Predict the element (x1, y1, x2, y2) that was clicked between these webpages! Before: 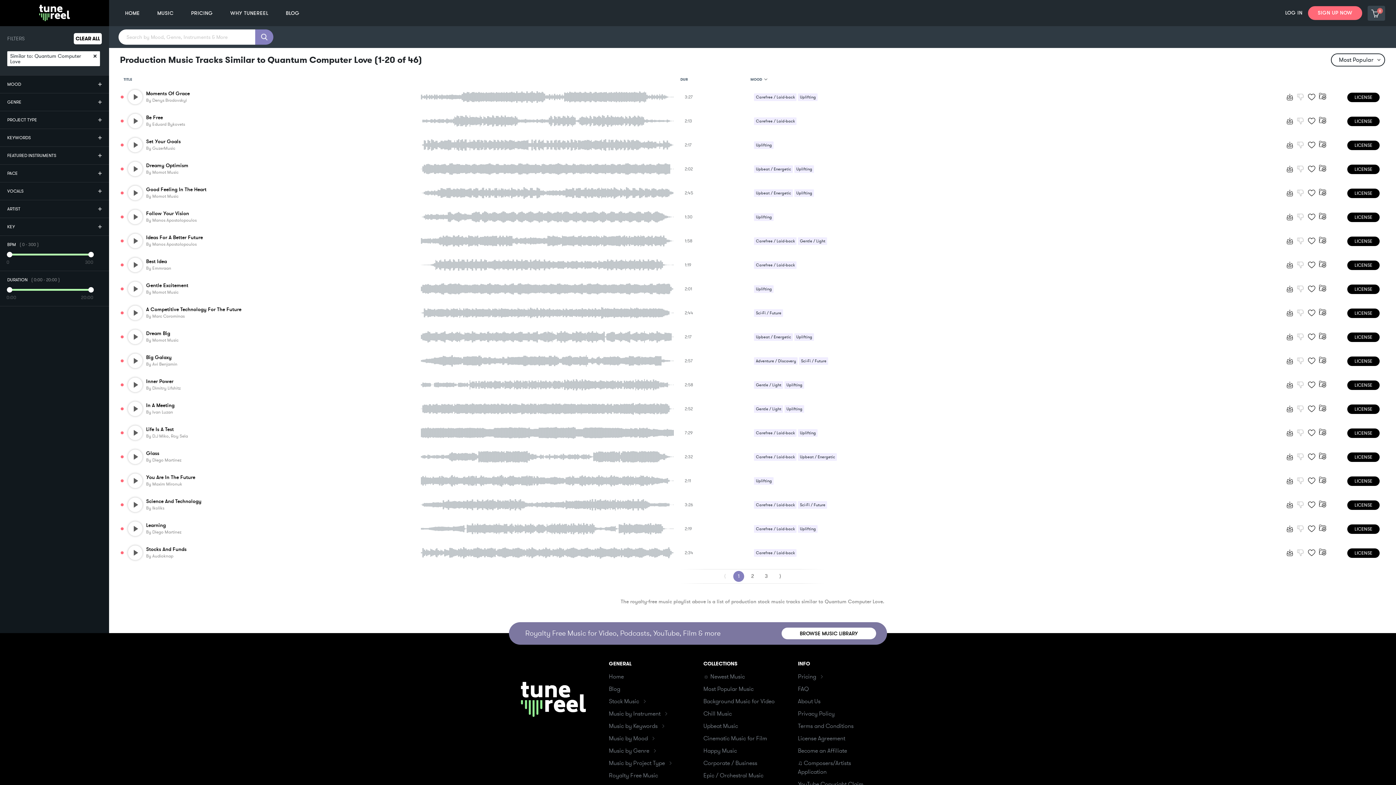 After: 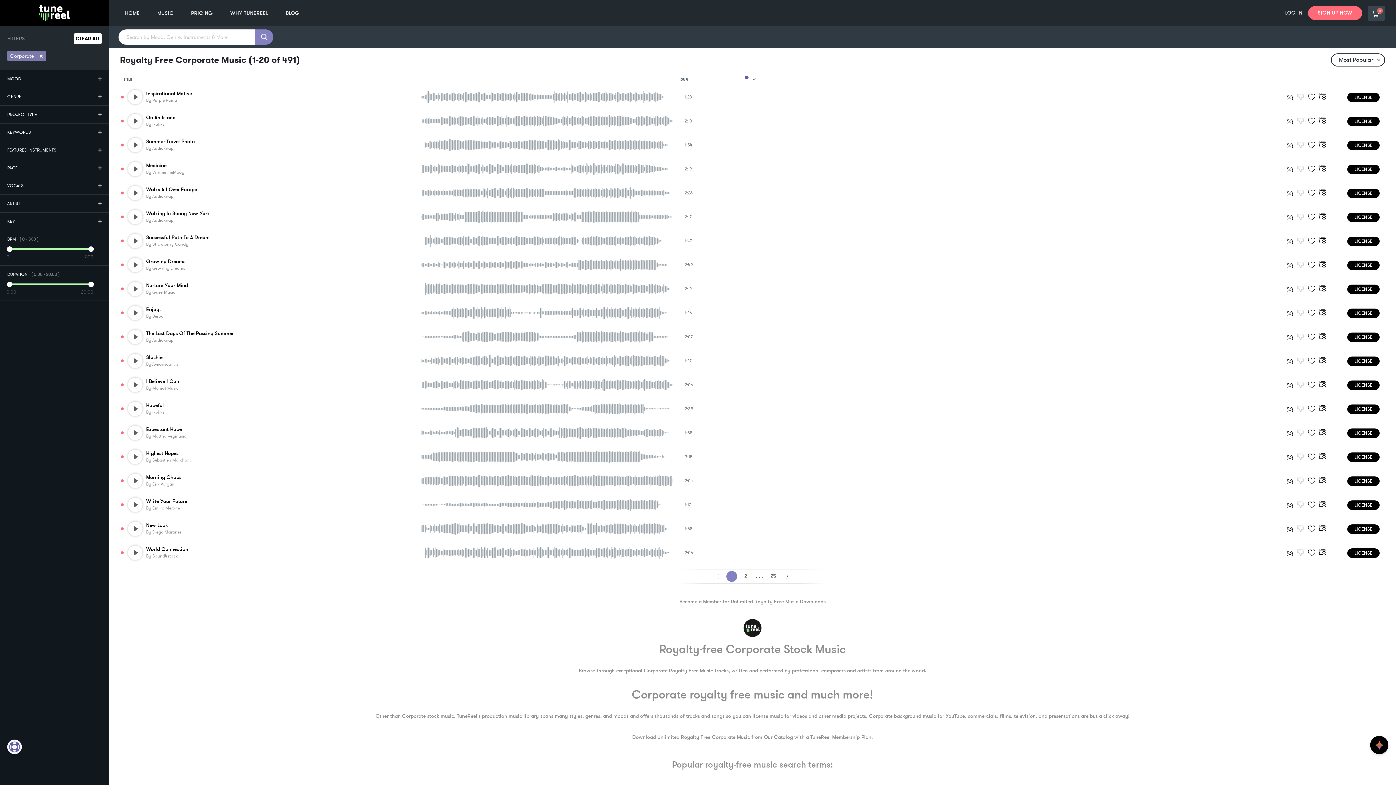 Action: label: Corporate / Business bbox: (703, 757, 757, 769)